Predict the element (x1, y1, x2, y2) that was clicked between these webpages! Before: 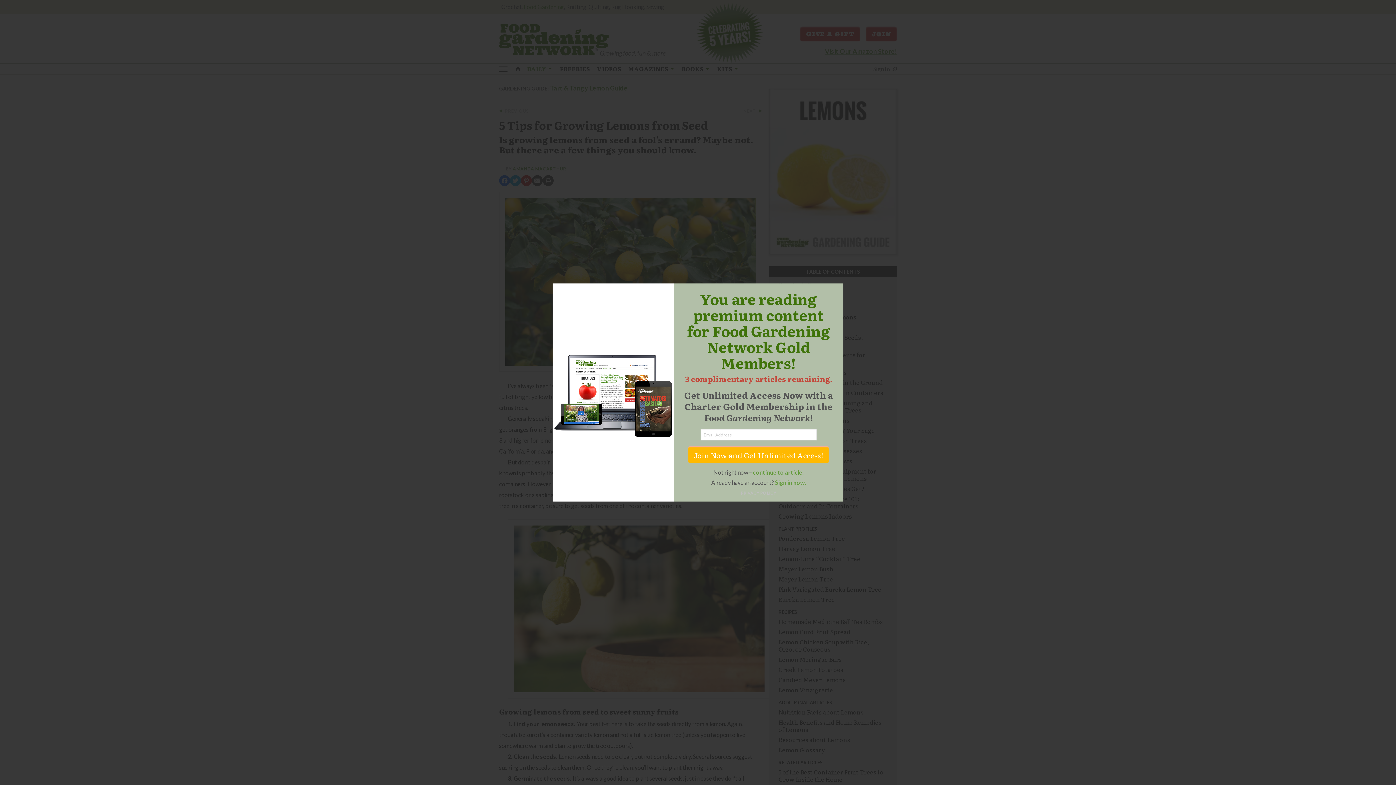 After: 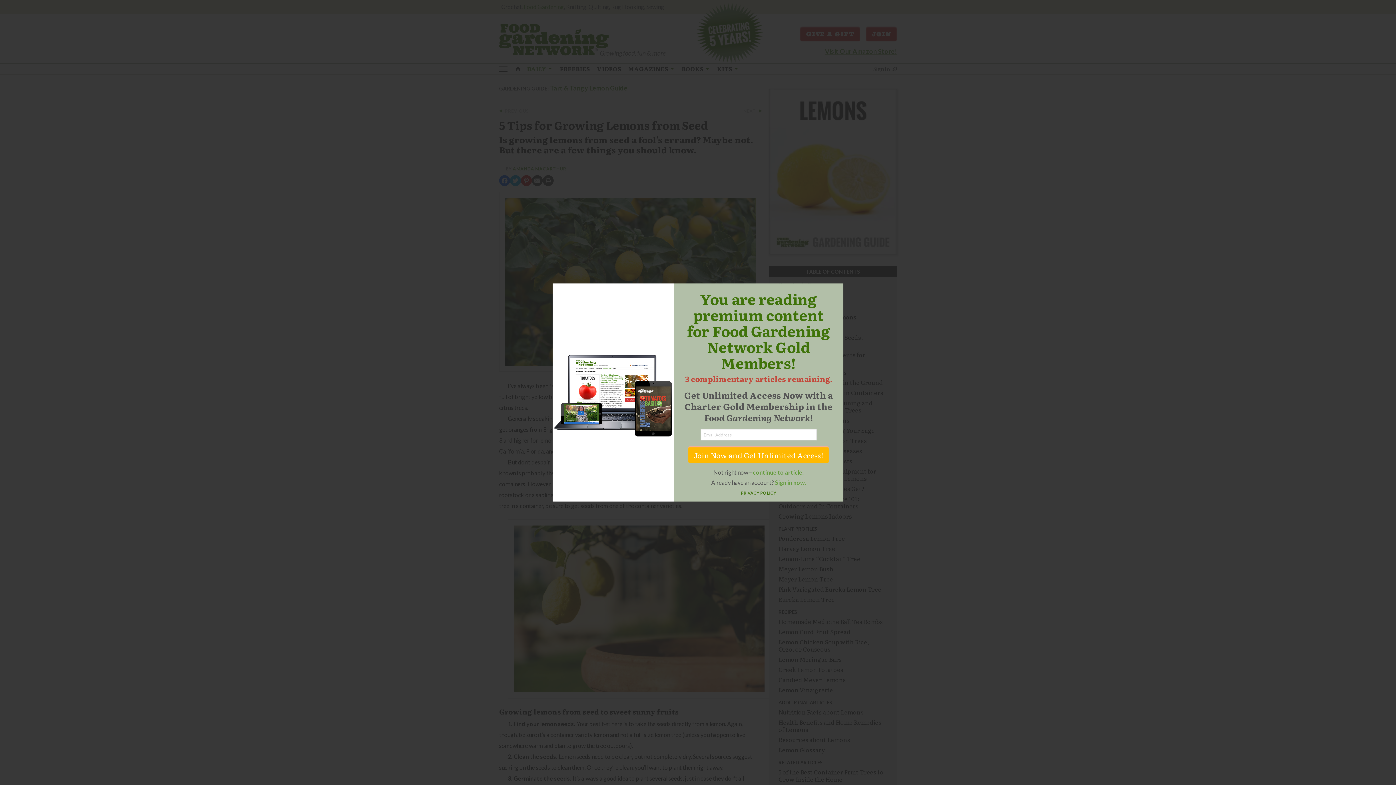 Action: bbox: (741, 411, 776, 416) label: PRIVACY POLICY